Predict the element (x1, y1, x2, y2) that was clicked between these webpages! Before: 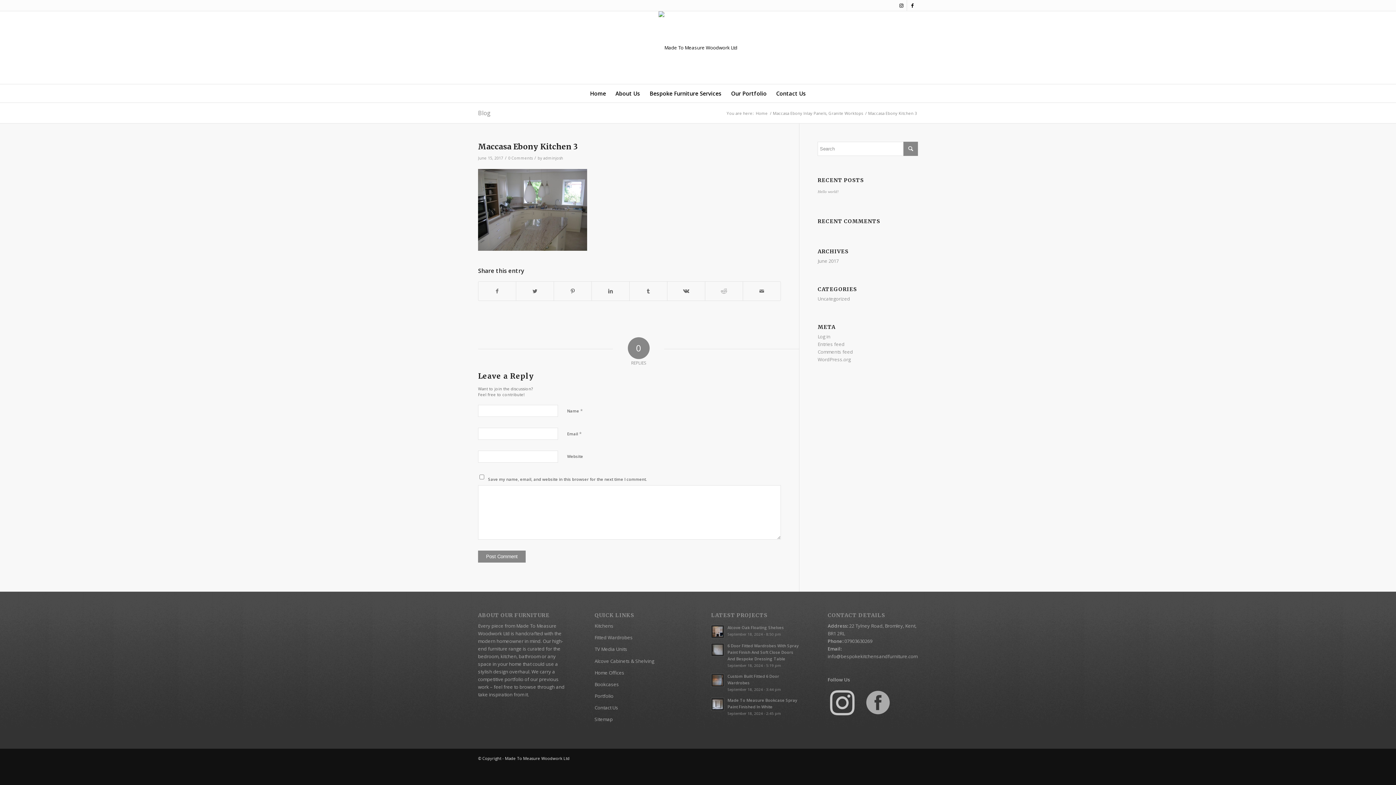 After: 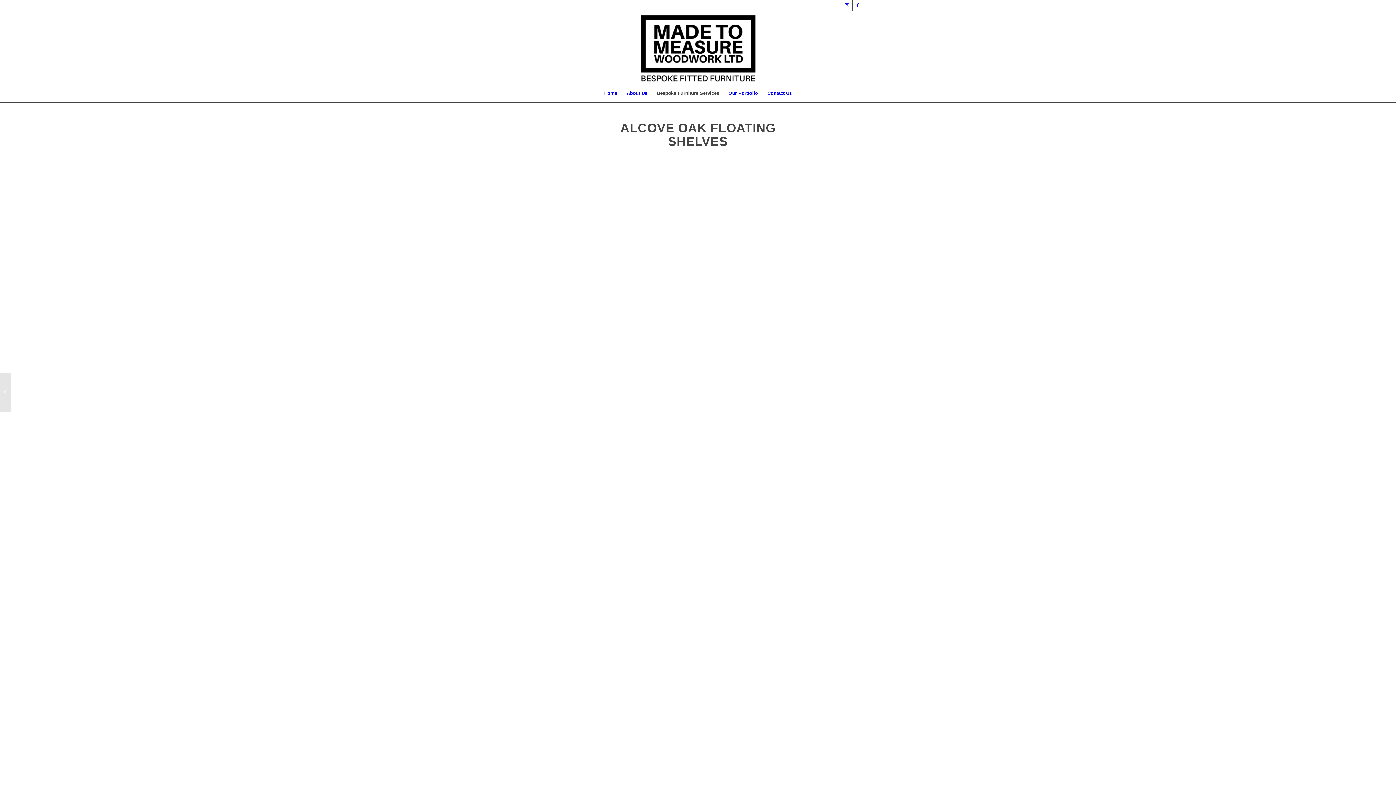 Action: bbox: (711, 624, 801, 638) label: Alcove Oak Floating Shelves
September 18, 2024 - 8:50 pm